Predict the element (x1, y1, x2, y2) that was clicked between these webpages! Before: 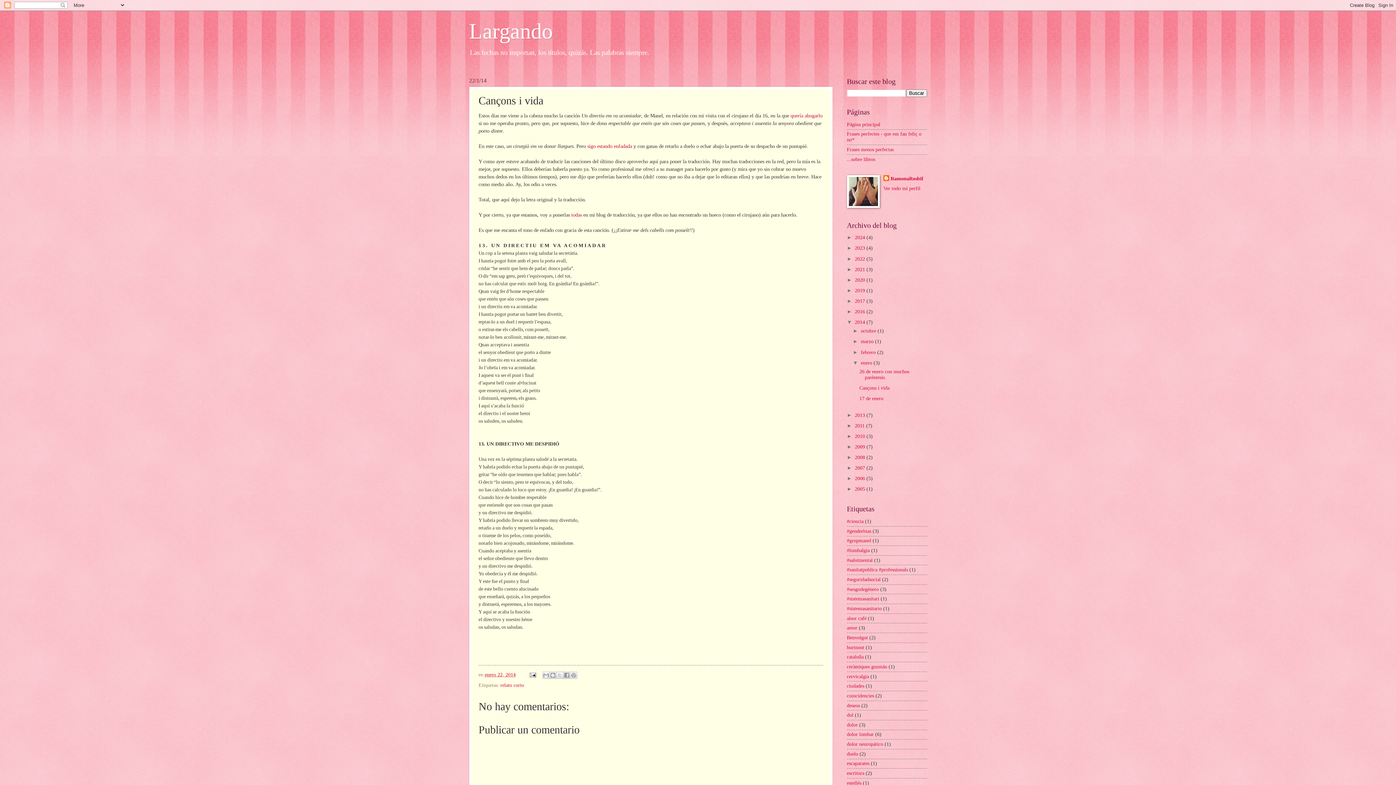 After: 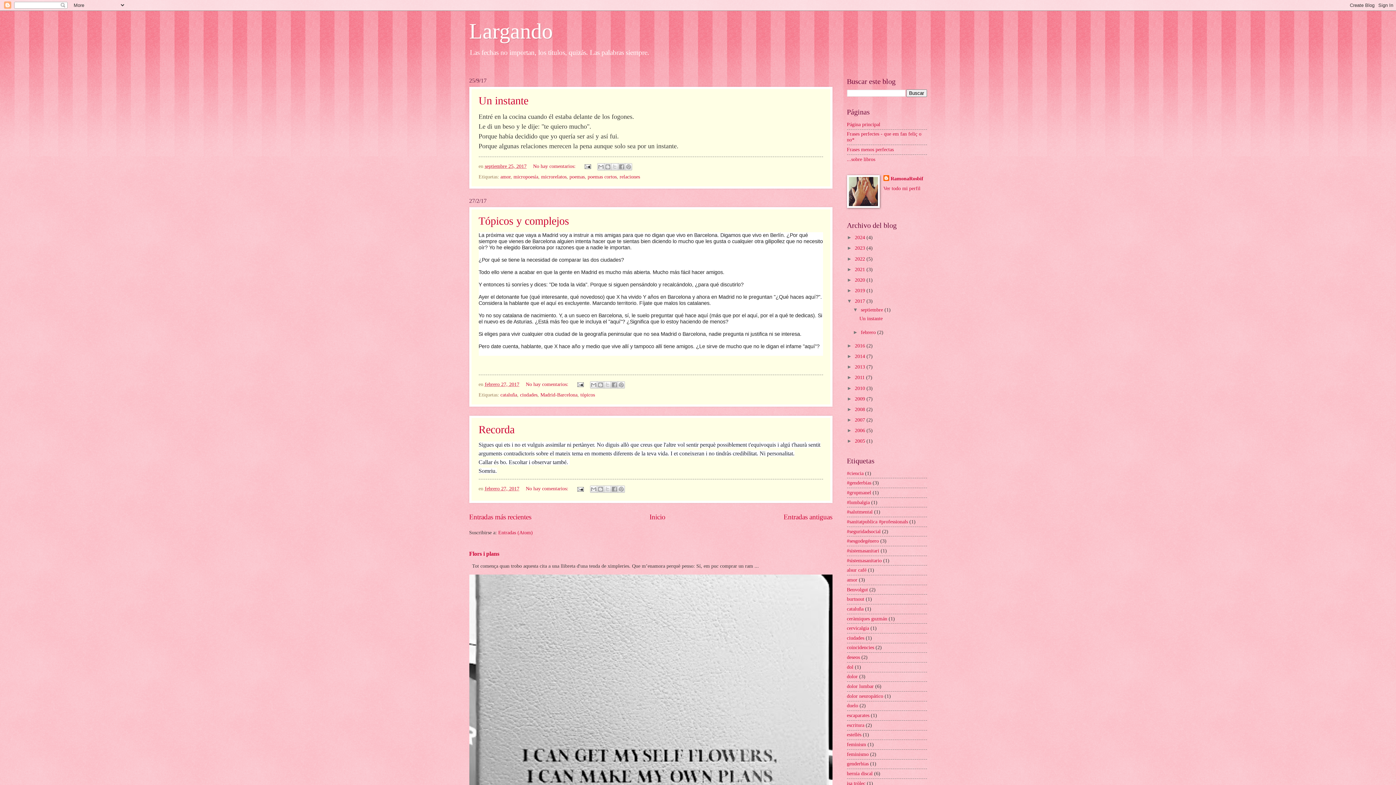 Action: label: 2017  bbox: (855, 298, 866, 303)